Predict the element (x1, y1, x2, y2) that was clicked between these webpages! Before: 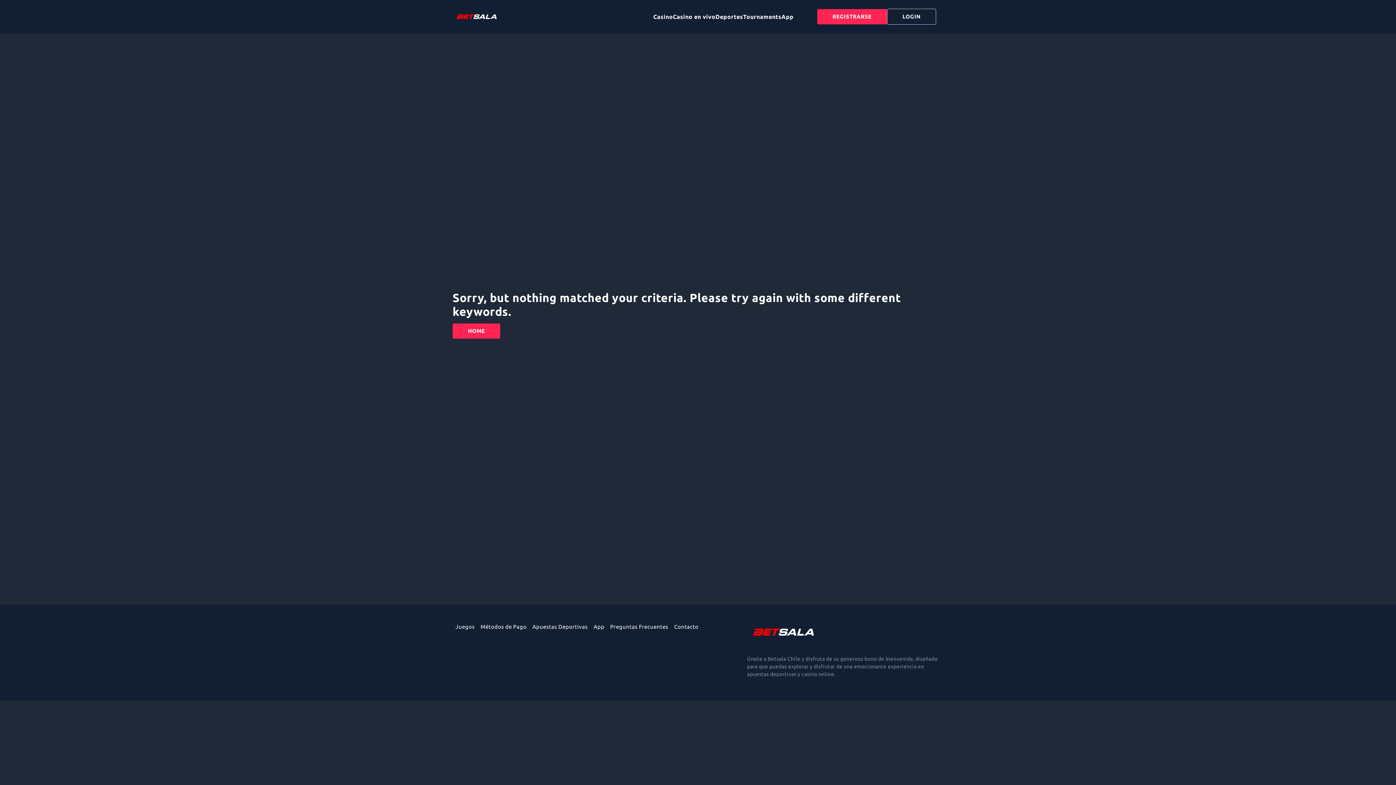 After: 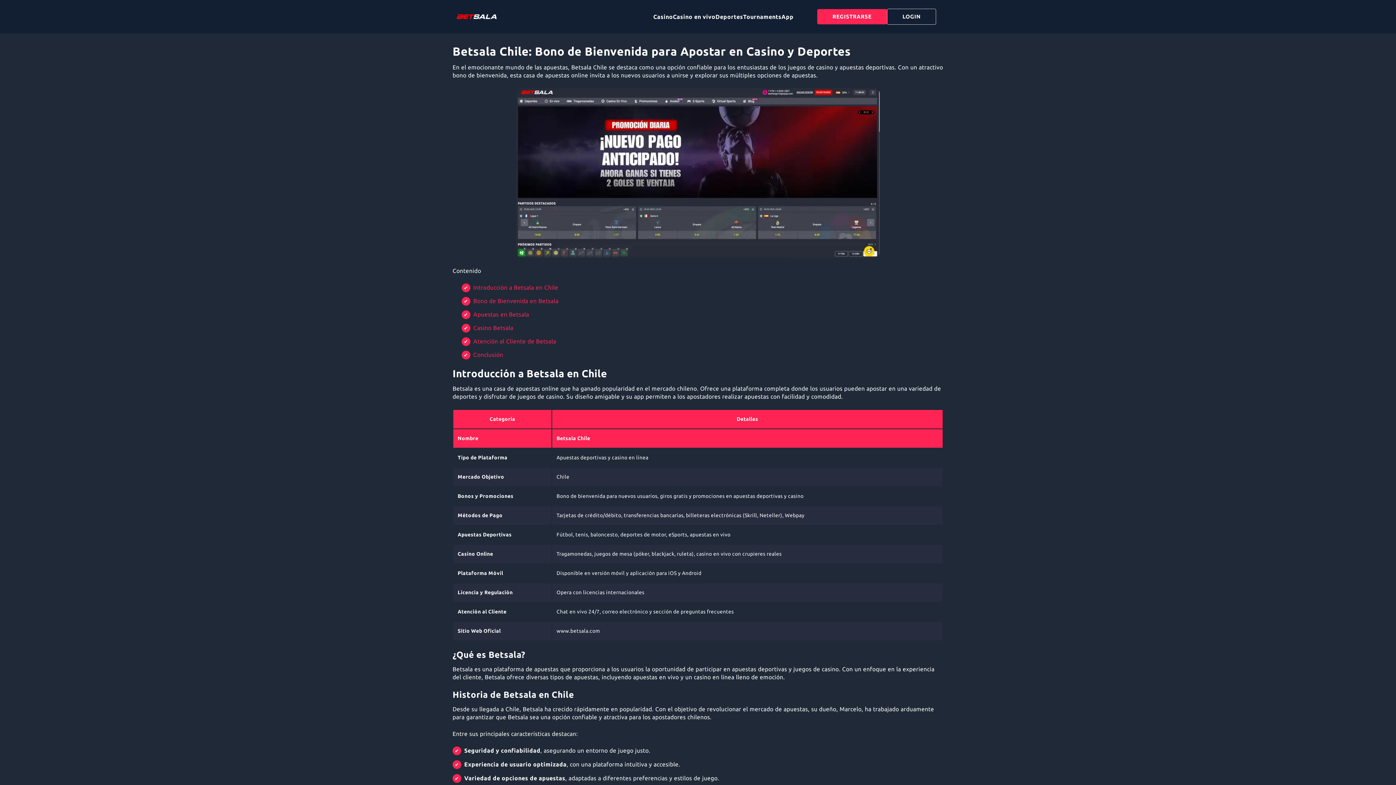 Action: bbox: (529, 620, 590, 633) label: Apuestas Deportivas